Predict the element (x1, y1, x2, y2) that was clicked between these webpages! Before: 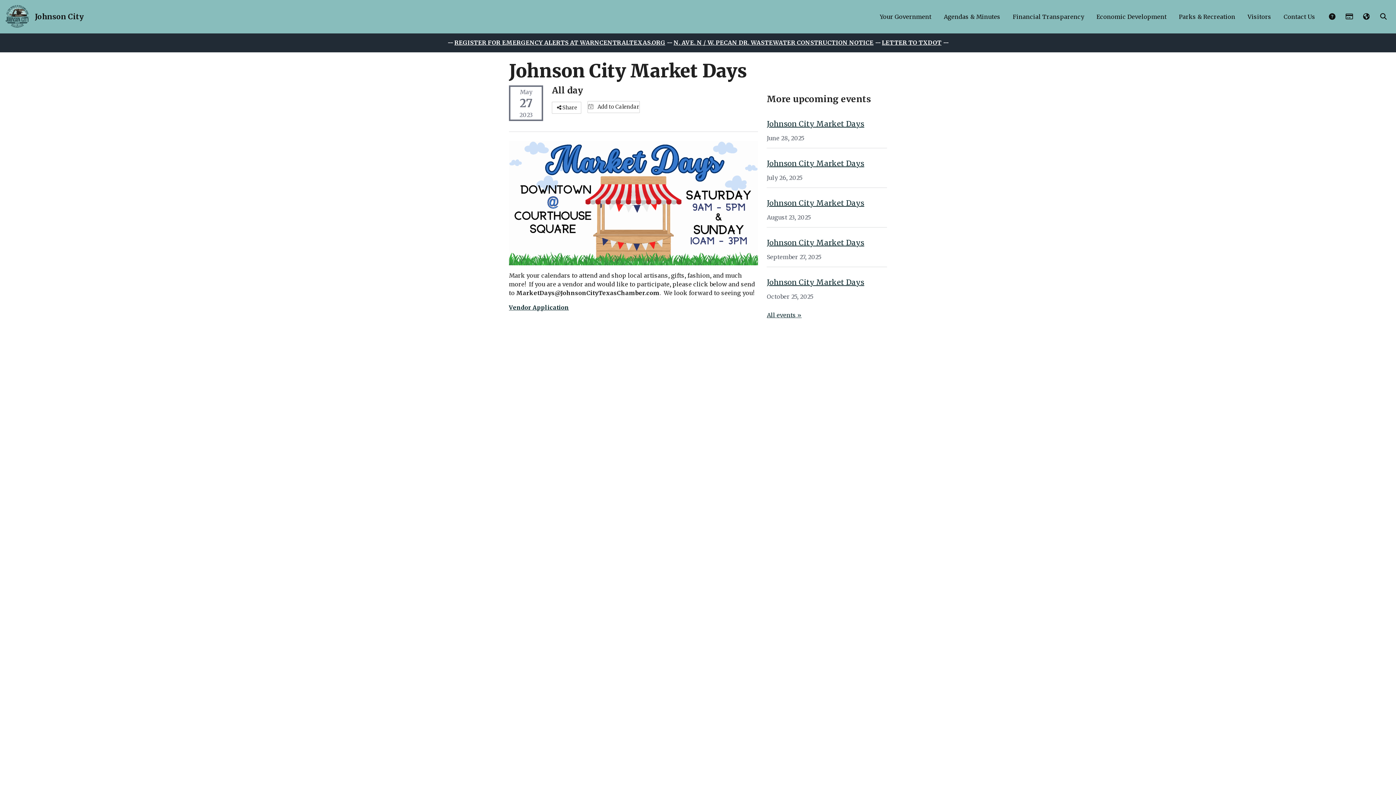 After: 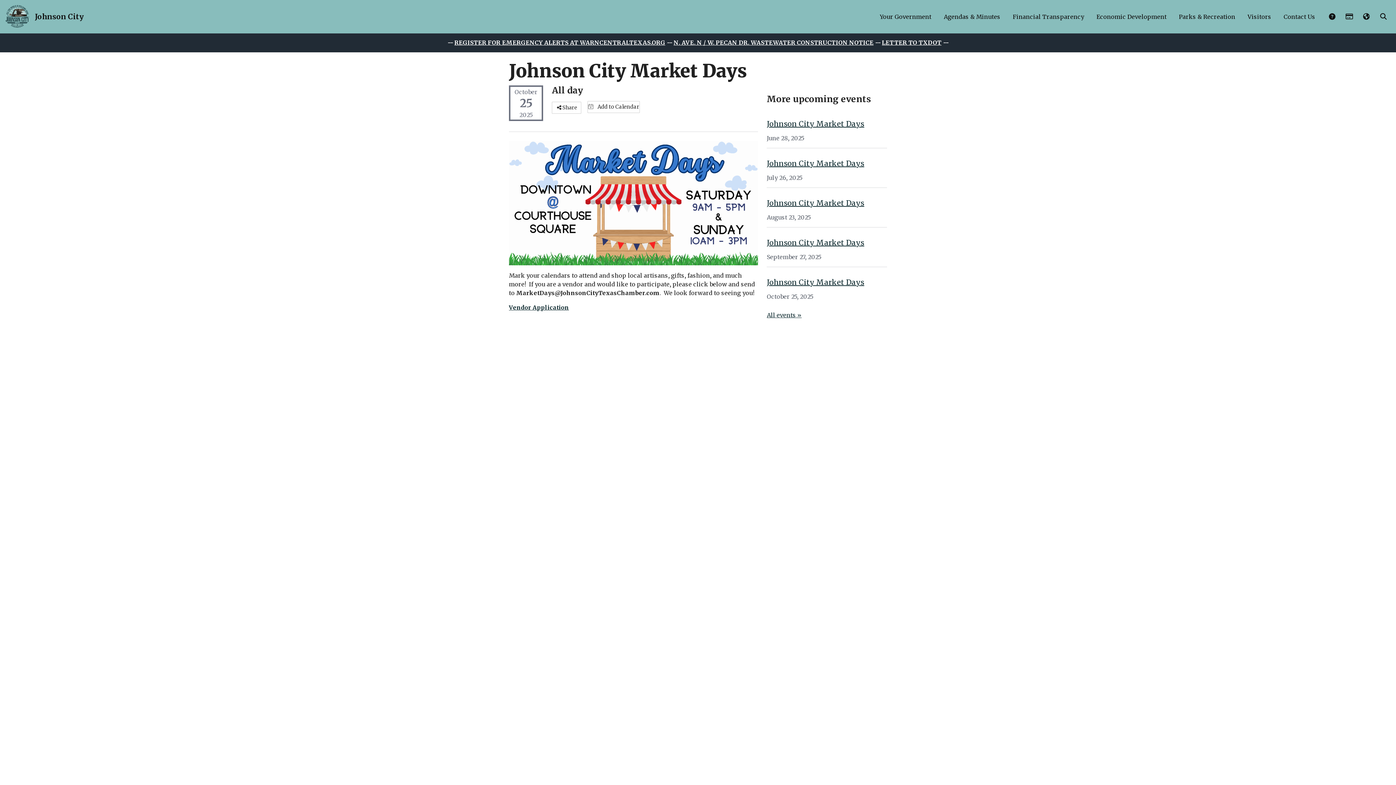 Action: label: Johnson City Market Days bbox: (767, 277, 864, 286)